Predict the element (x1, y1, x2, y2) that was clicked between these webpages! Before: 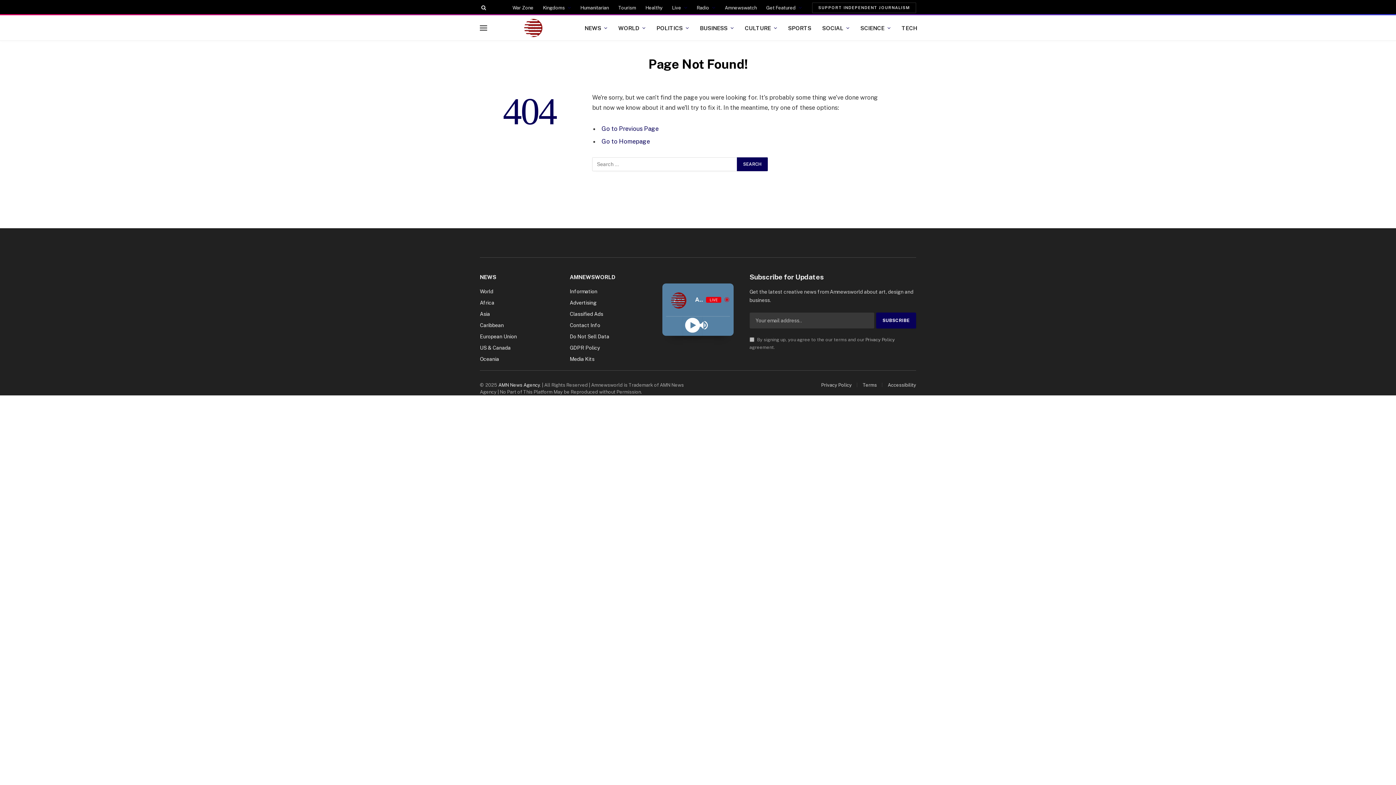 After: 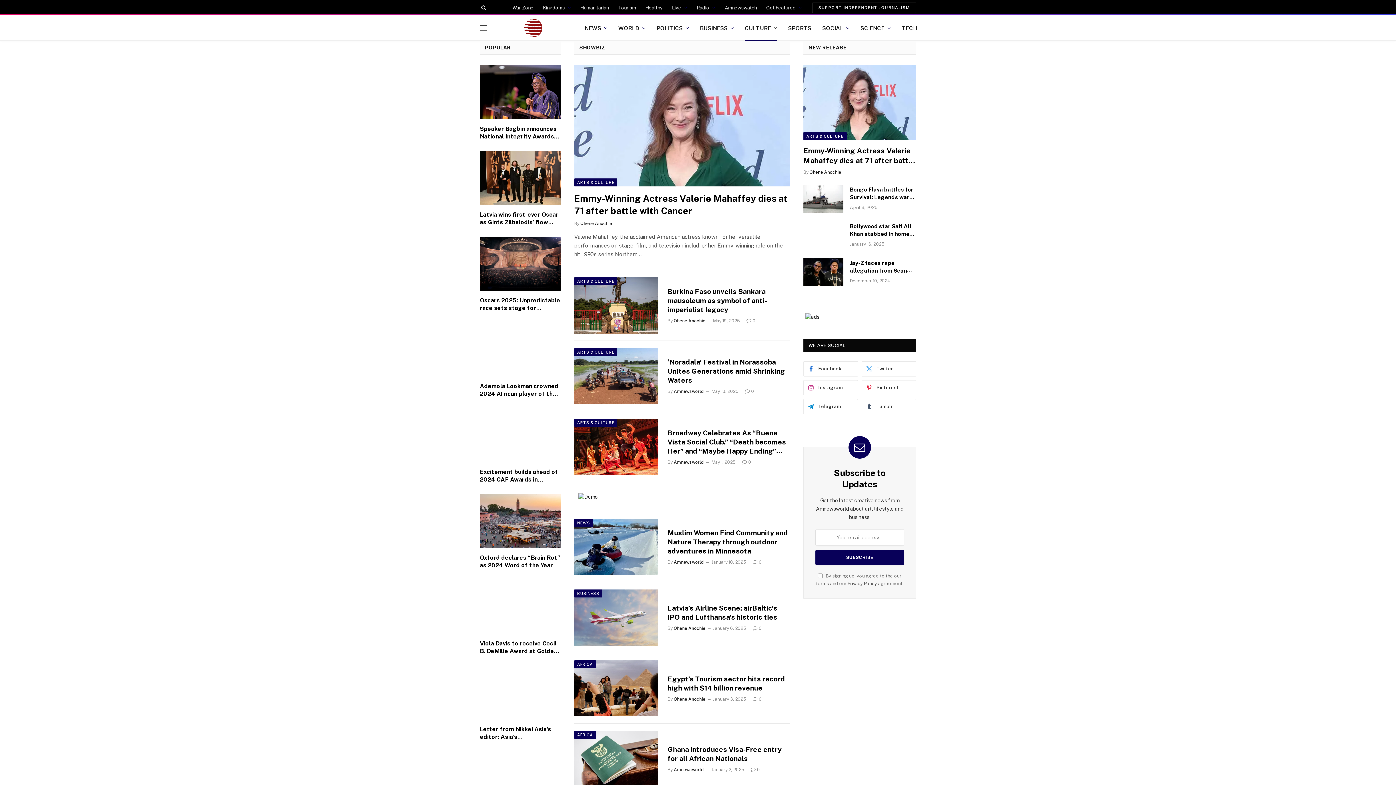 Action: bbox: (739, 15, 782, 40) label: CULTURE